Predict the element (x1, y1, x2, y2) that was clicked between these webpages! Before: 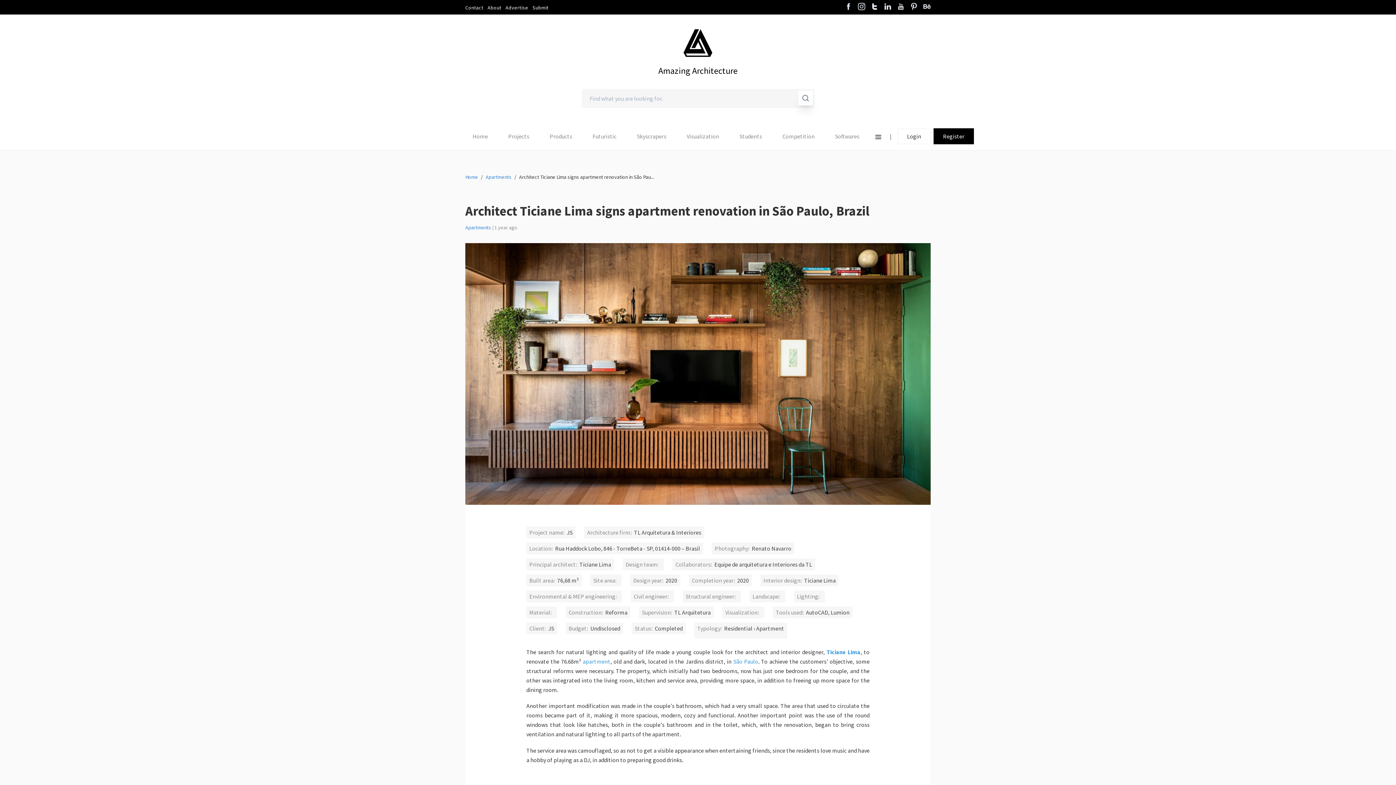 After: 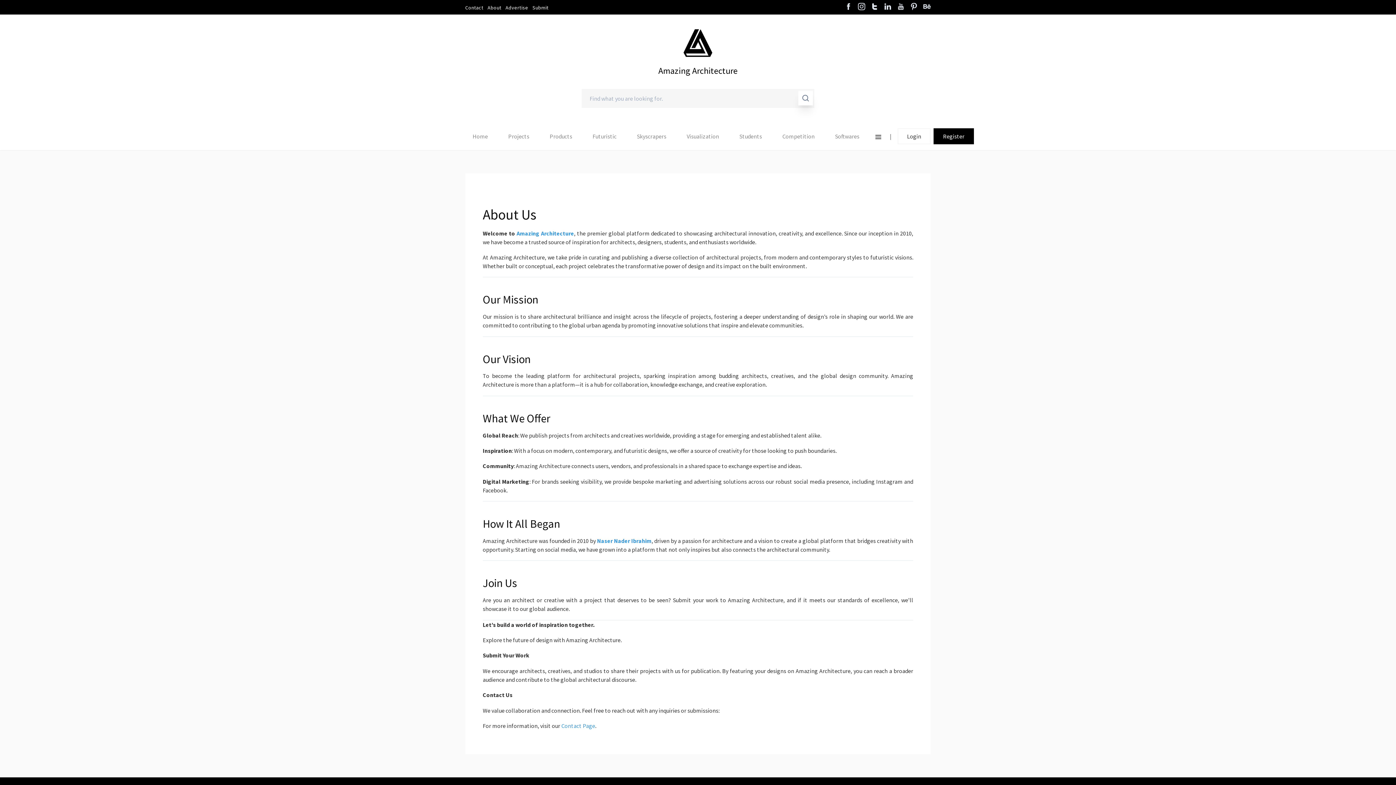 Action: label: About bbox: (487, 4, 501, 10)